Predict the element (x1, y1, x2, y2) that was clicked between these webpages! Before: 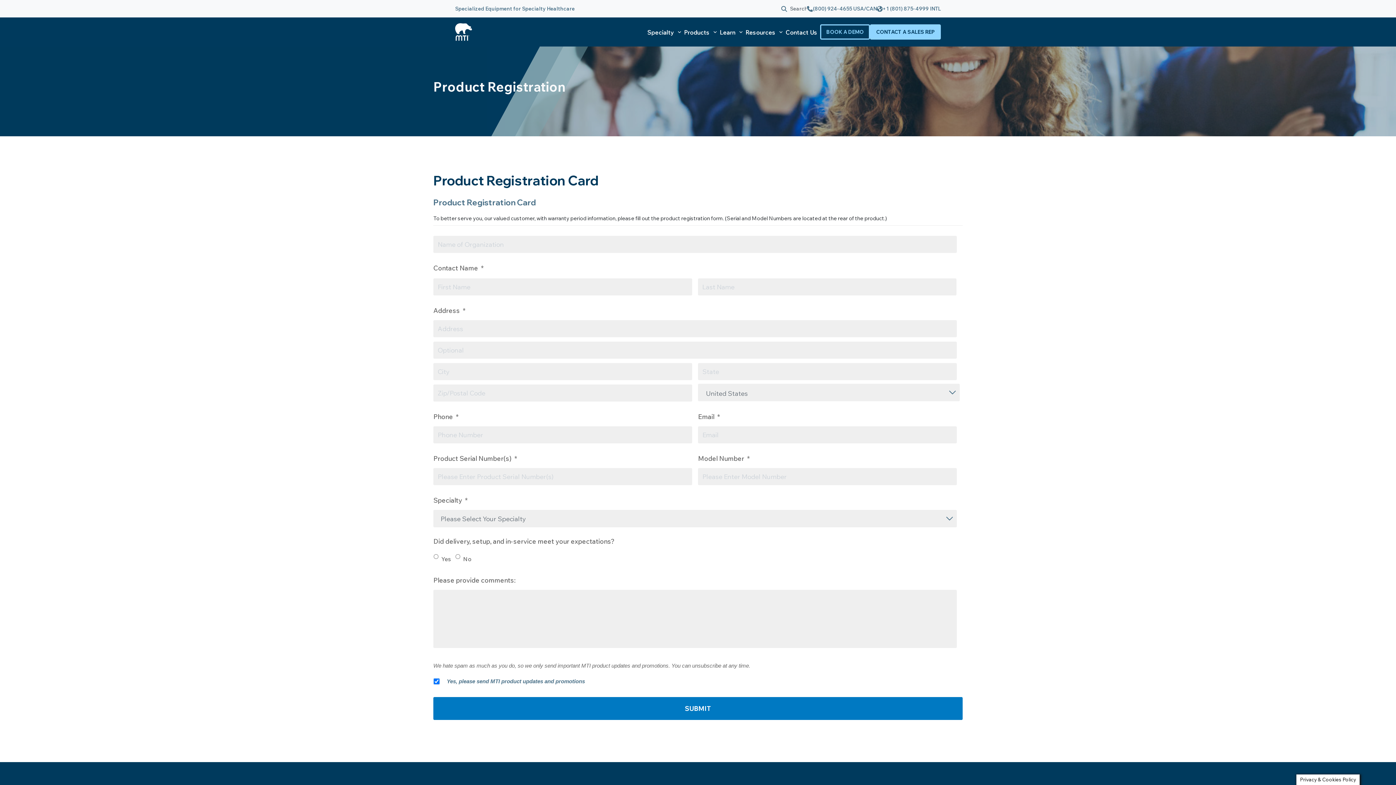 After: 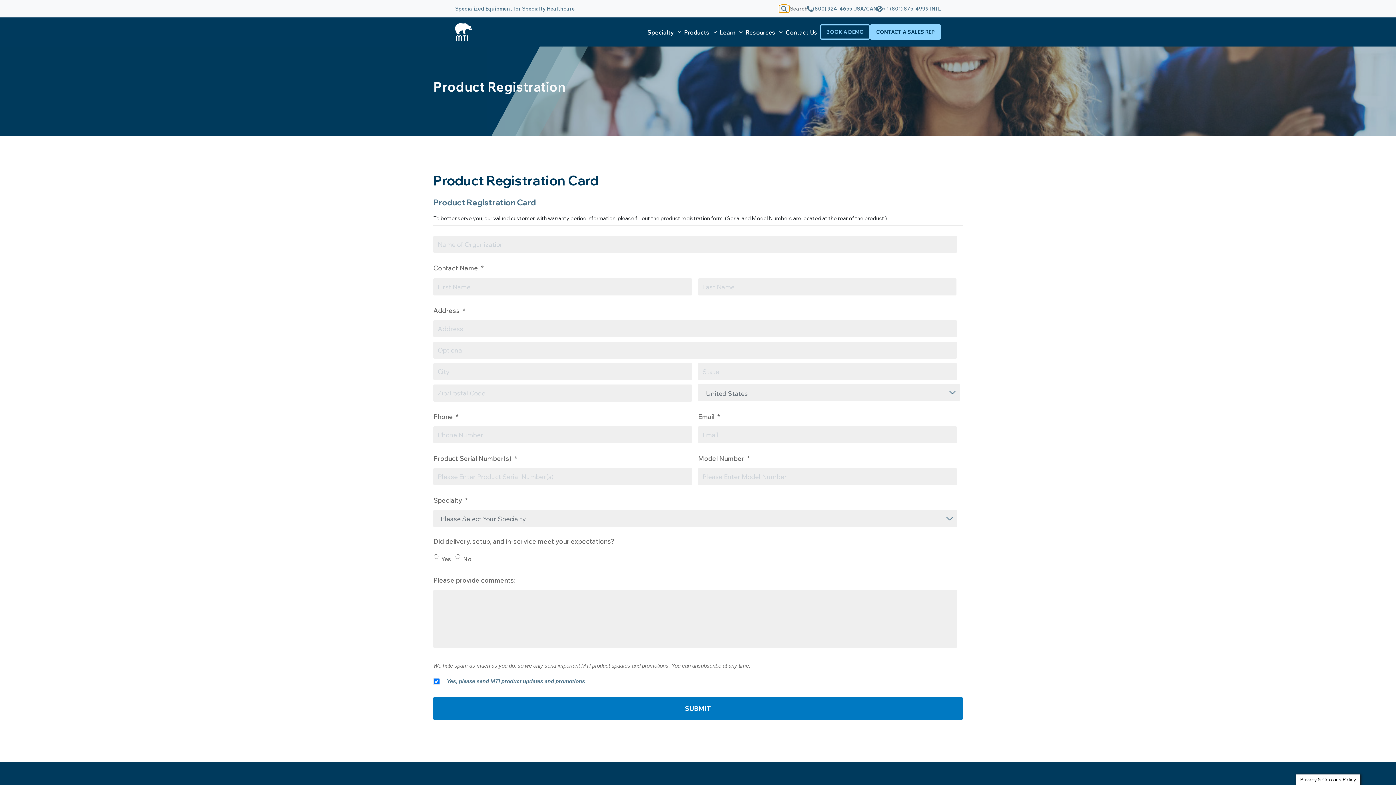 Action: bbox: (779, 5, 789, 12)